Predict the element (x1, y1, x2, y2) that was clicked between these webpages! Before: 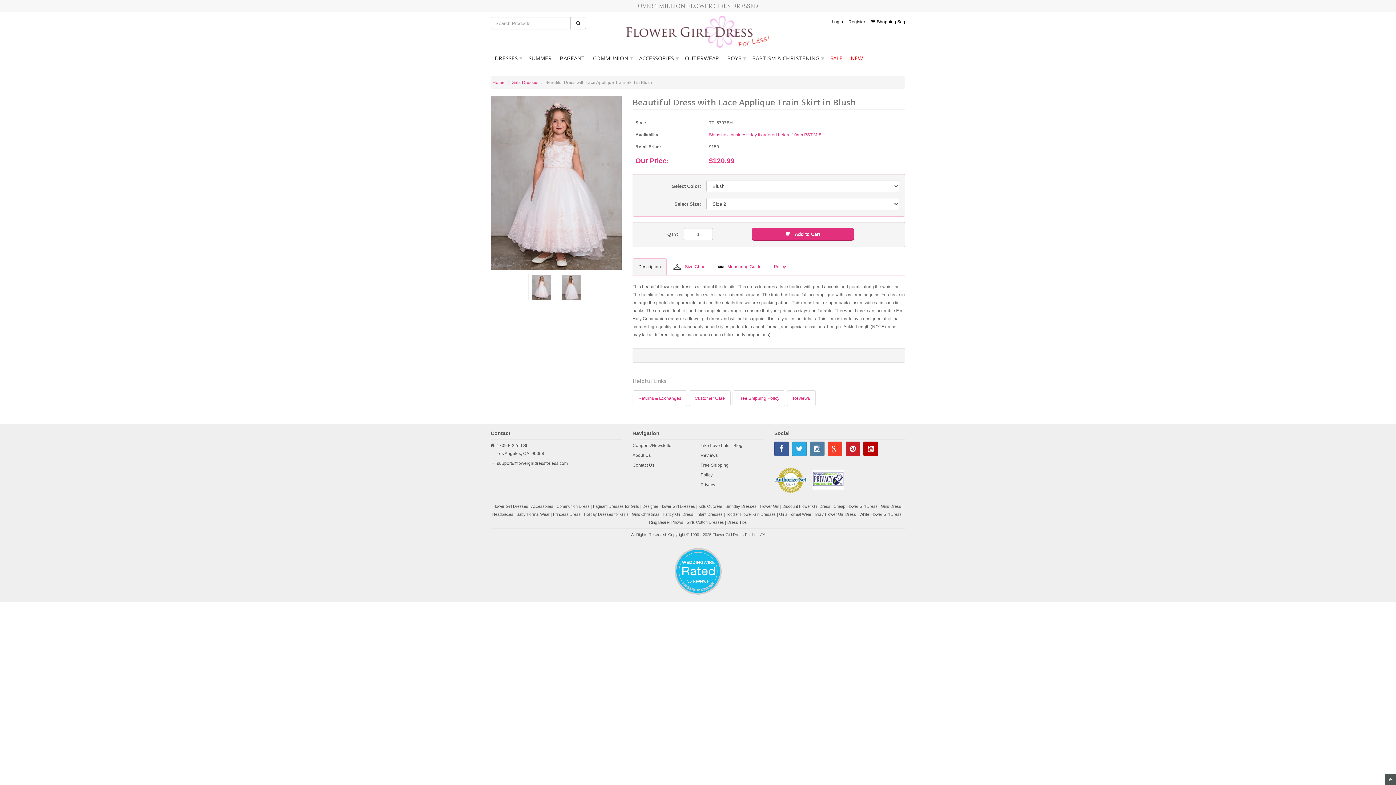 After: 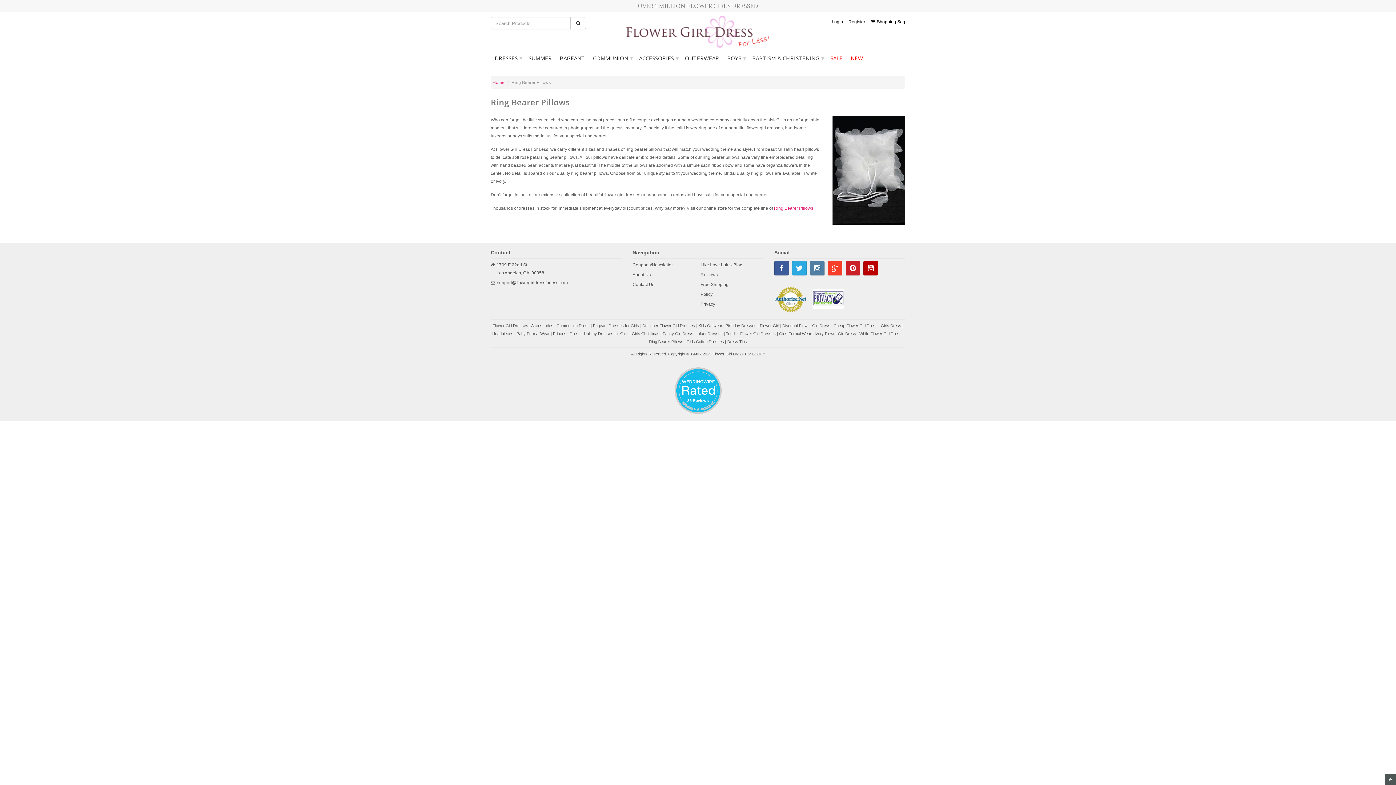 Action: bbox: (649, 520, 683, 524) label: Ring Bearer Pillows